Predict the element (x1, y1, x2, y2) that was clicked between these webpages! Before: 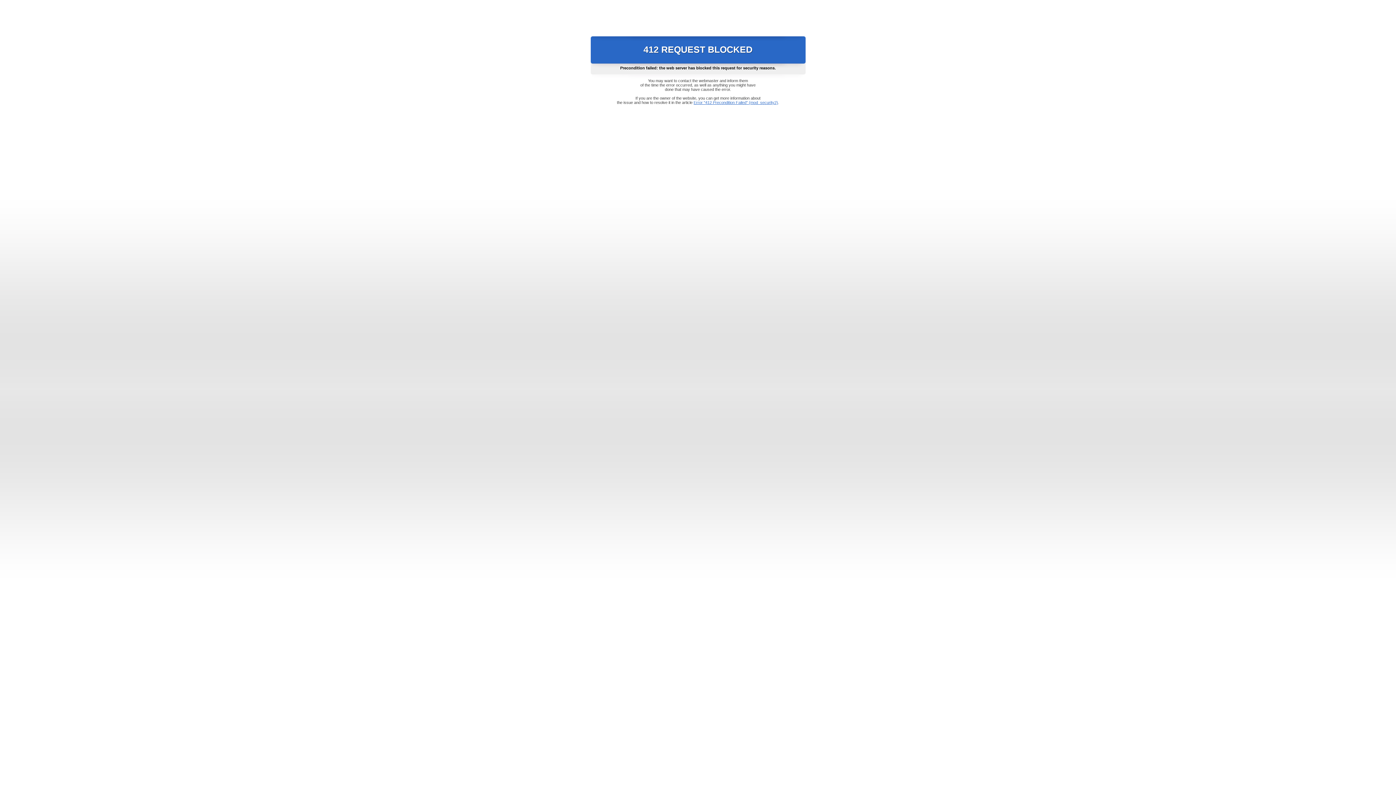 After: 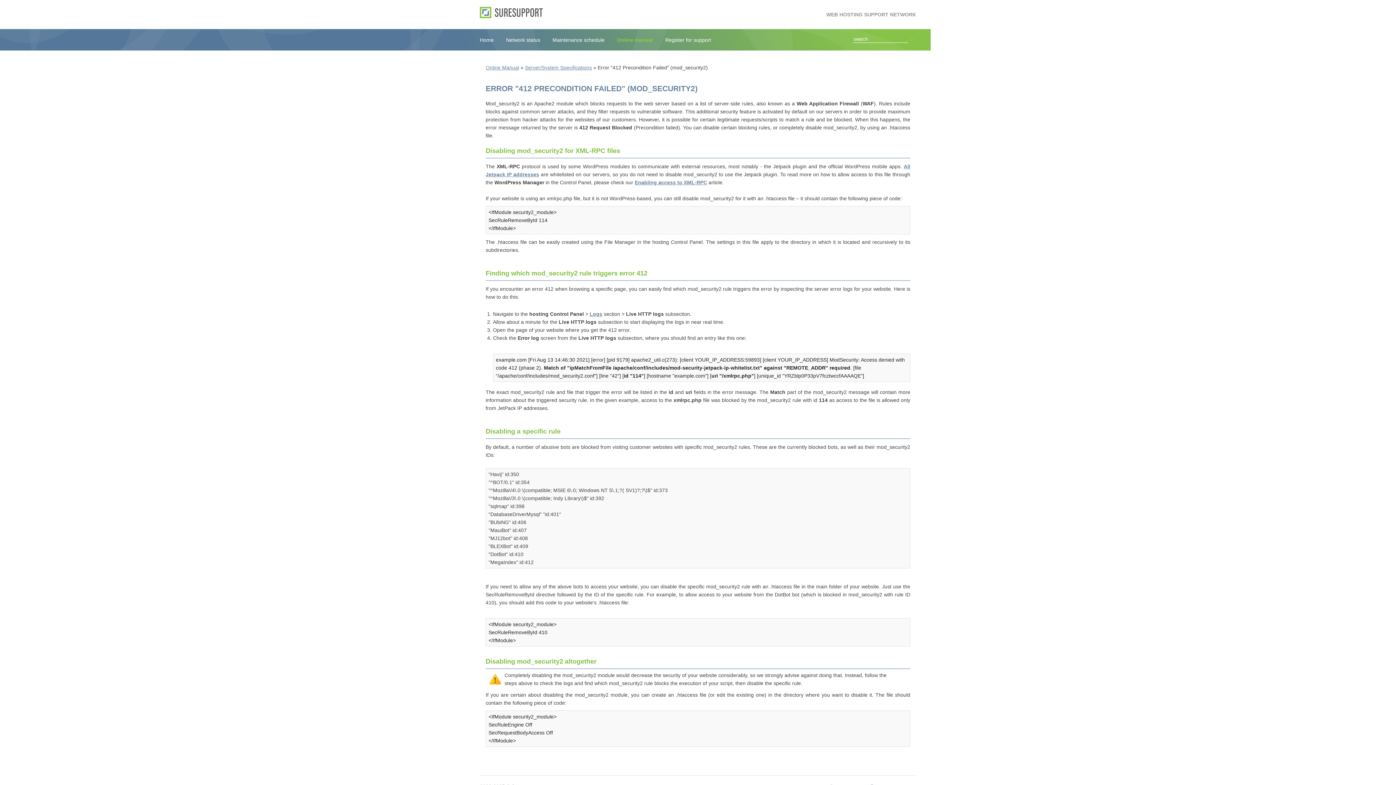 Action: label: Error "412 Precondition Failed" (mod_security2) bbox: (693, 100, 778, 104)